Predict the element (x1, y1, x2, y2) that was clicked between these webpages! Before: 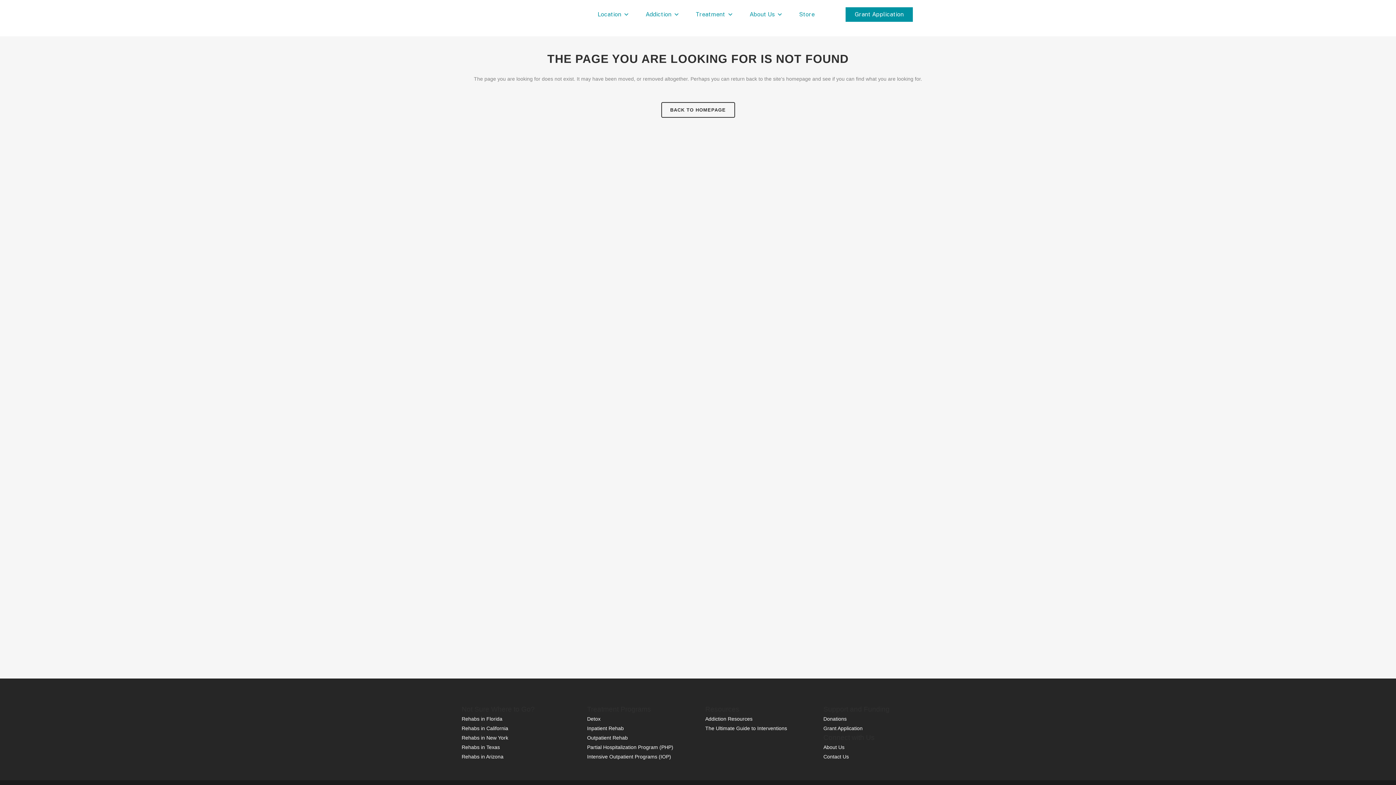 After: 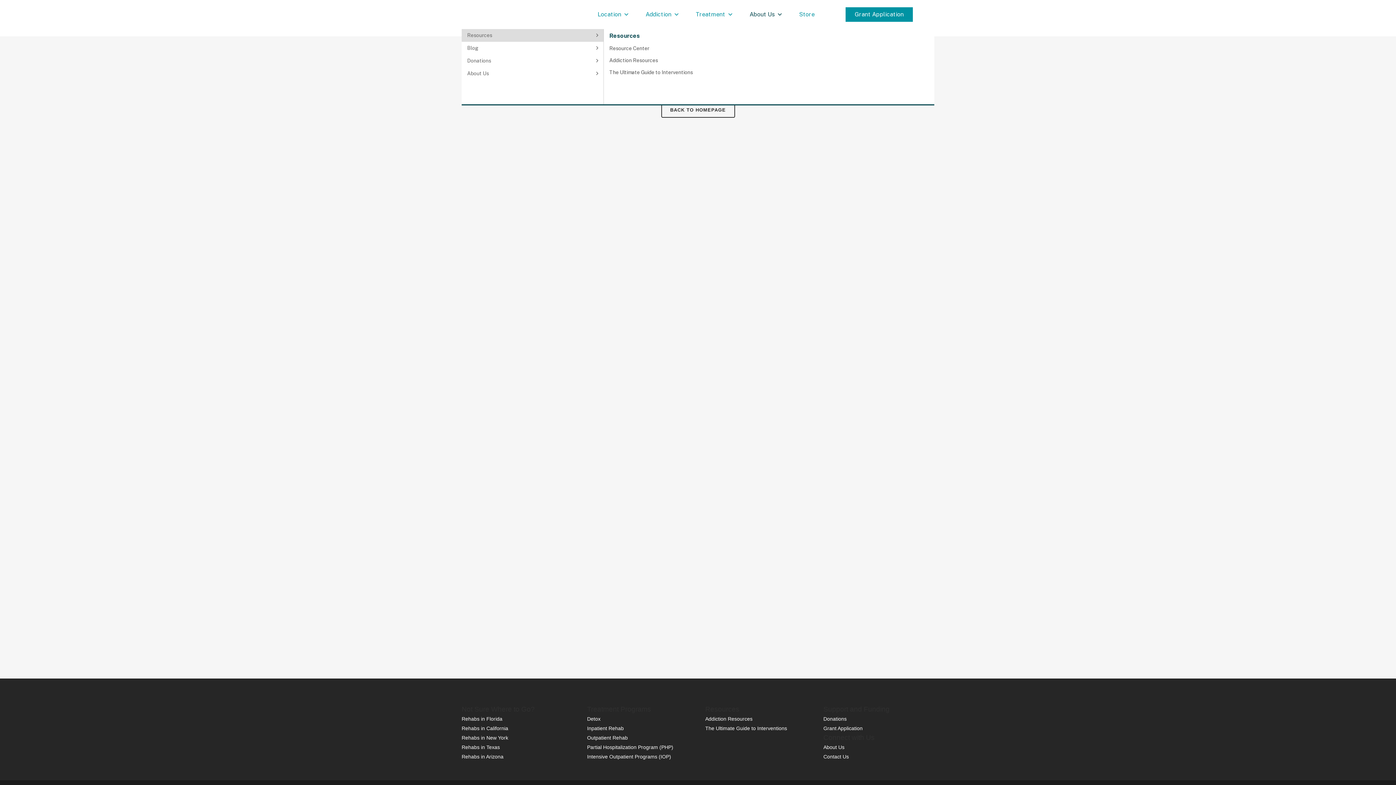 Action: label: About Us bbox: (746, 0, 786, 29)